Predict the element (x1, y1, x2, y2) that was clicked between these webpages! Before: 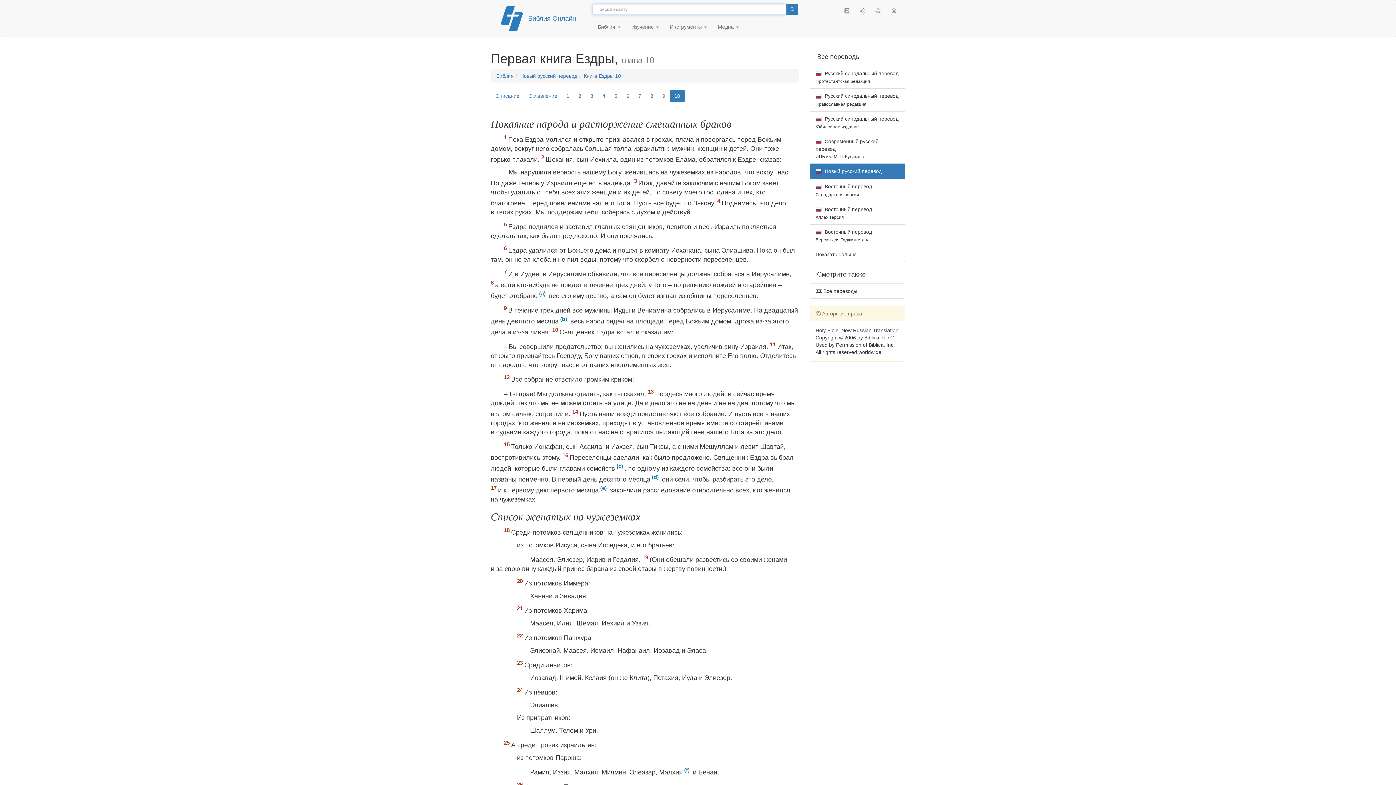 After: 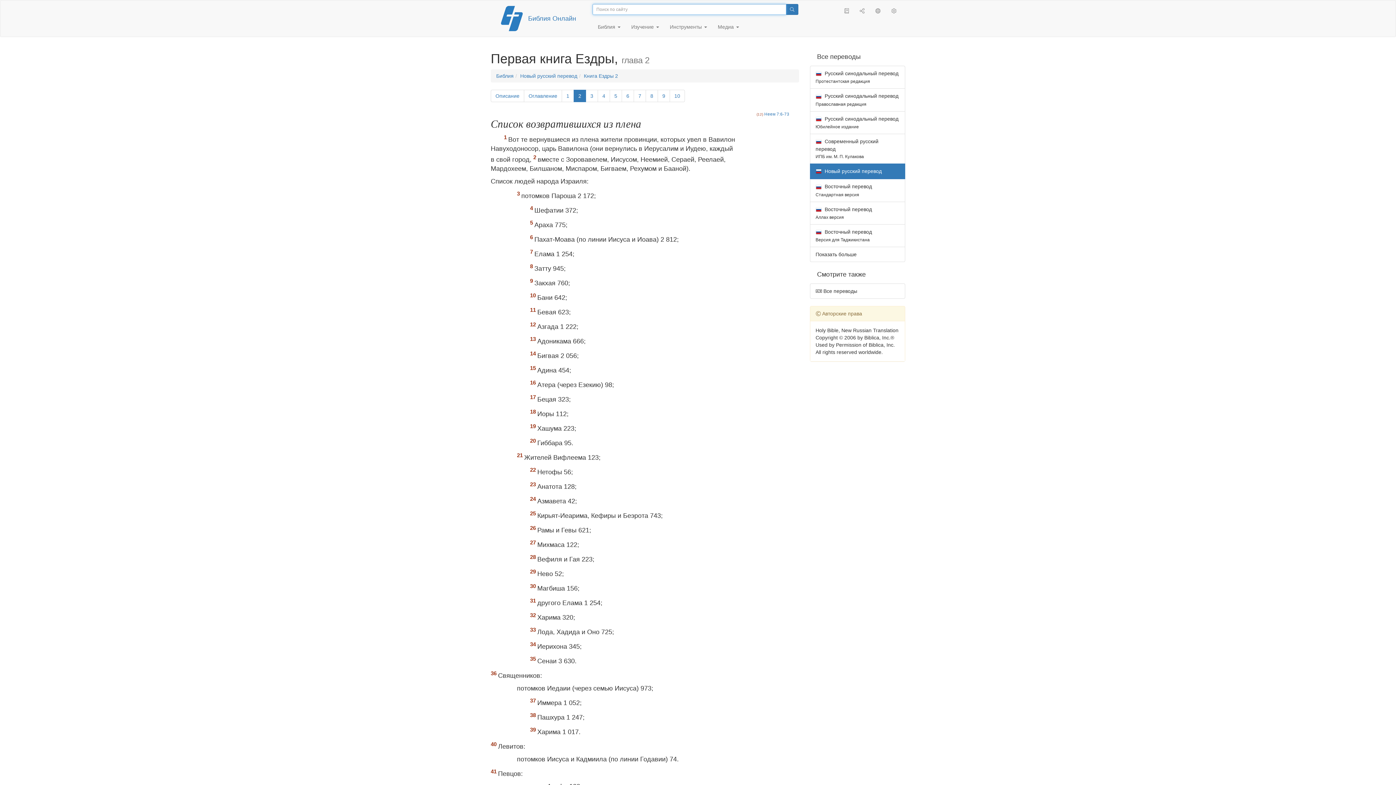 Action: label: 2 bbox: (573, 89, 586, 102)